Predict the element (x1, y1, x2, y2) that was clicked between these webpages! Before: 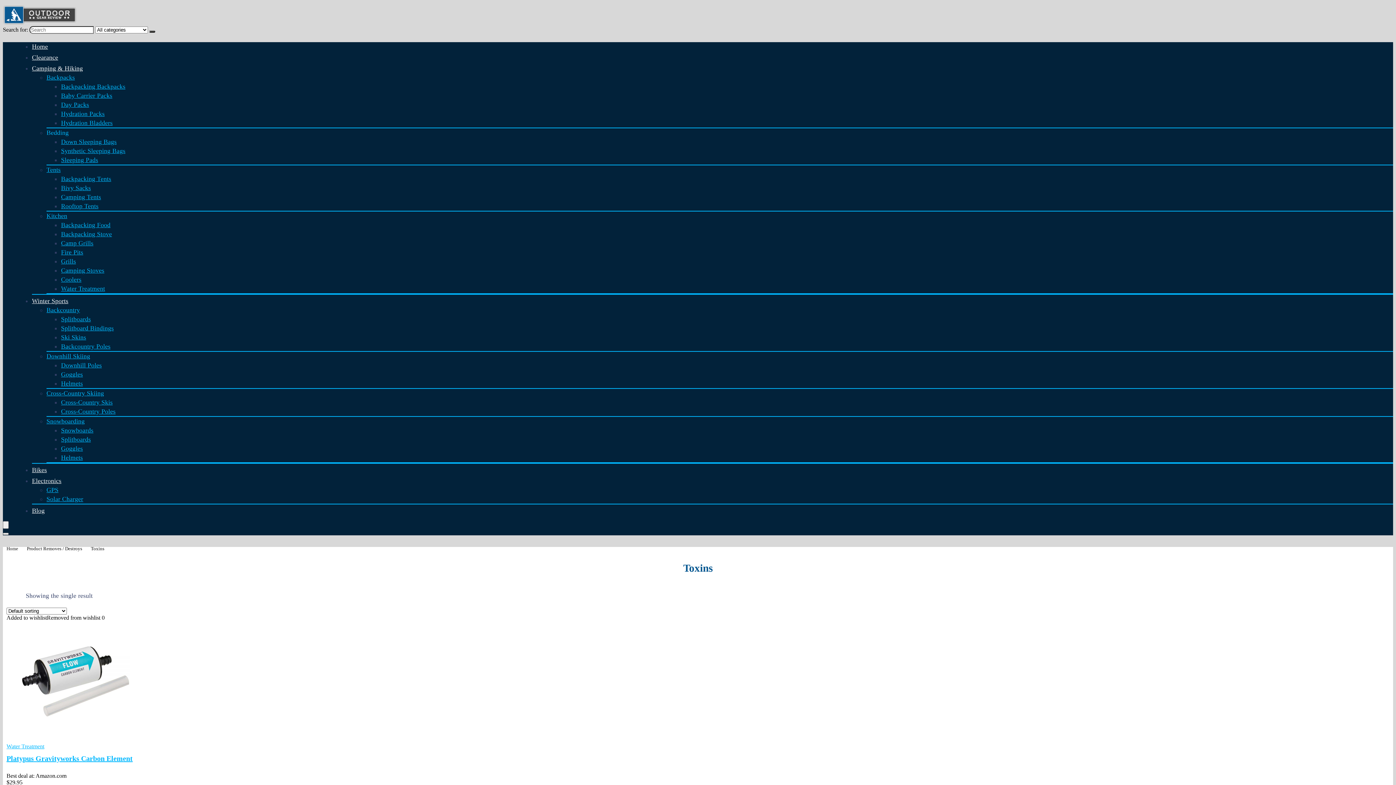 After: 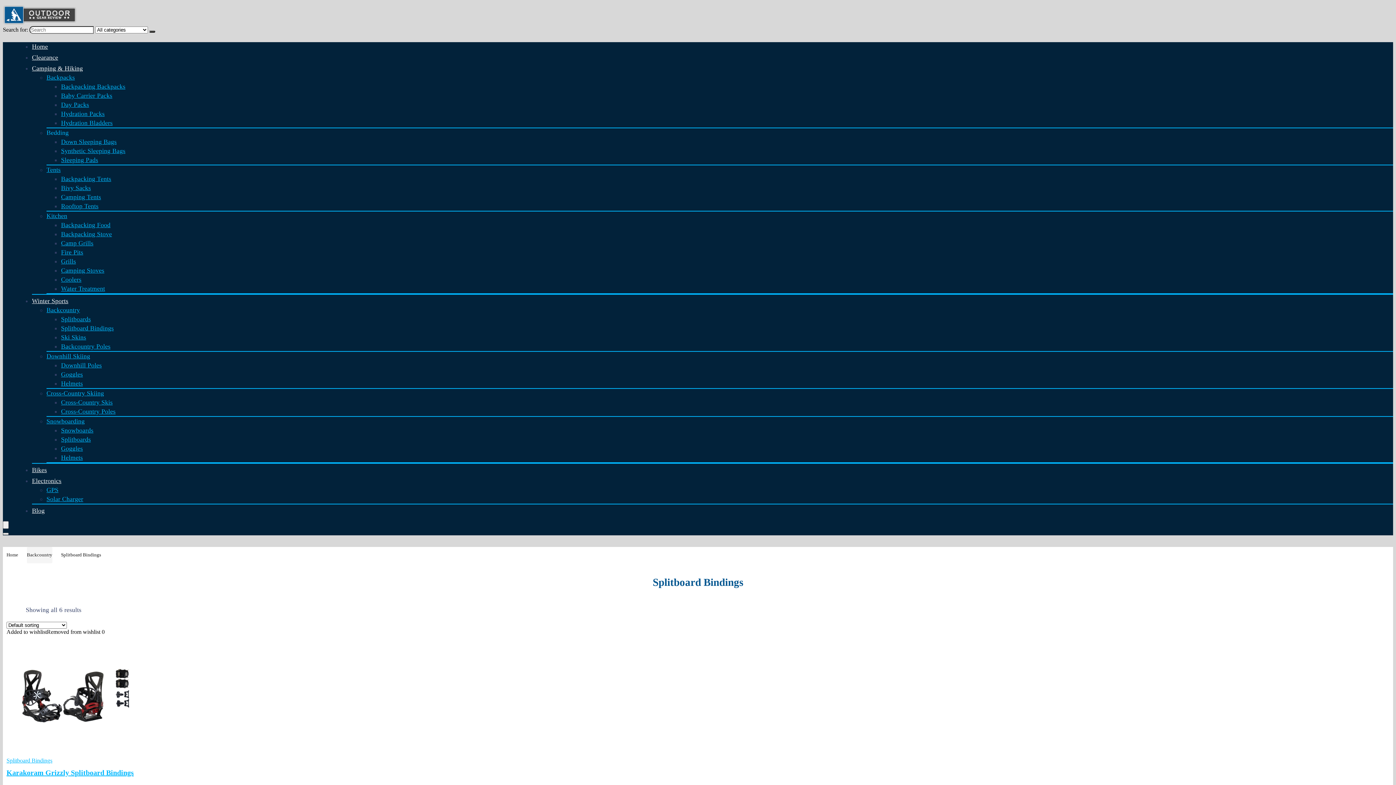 Action: bbox: (61, 324, 113, 332) label: Splitboard Bindings